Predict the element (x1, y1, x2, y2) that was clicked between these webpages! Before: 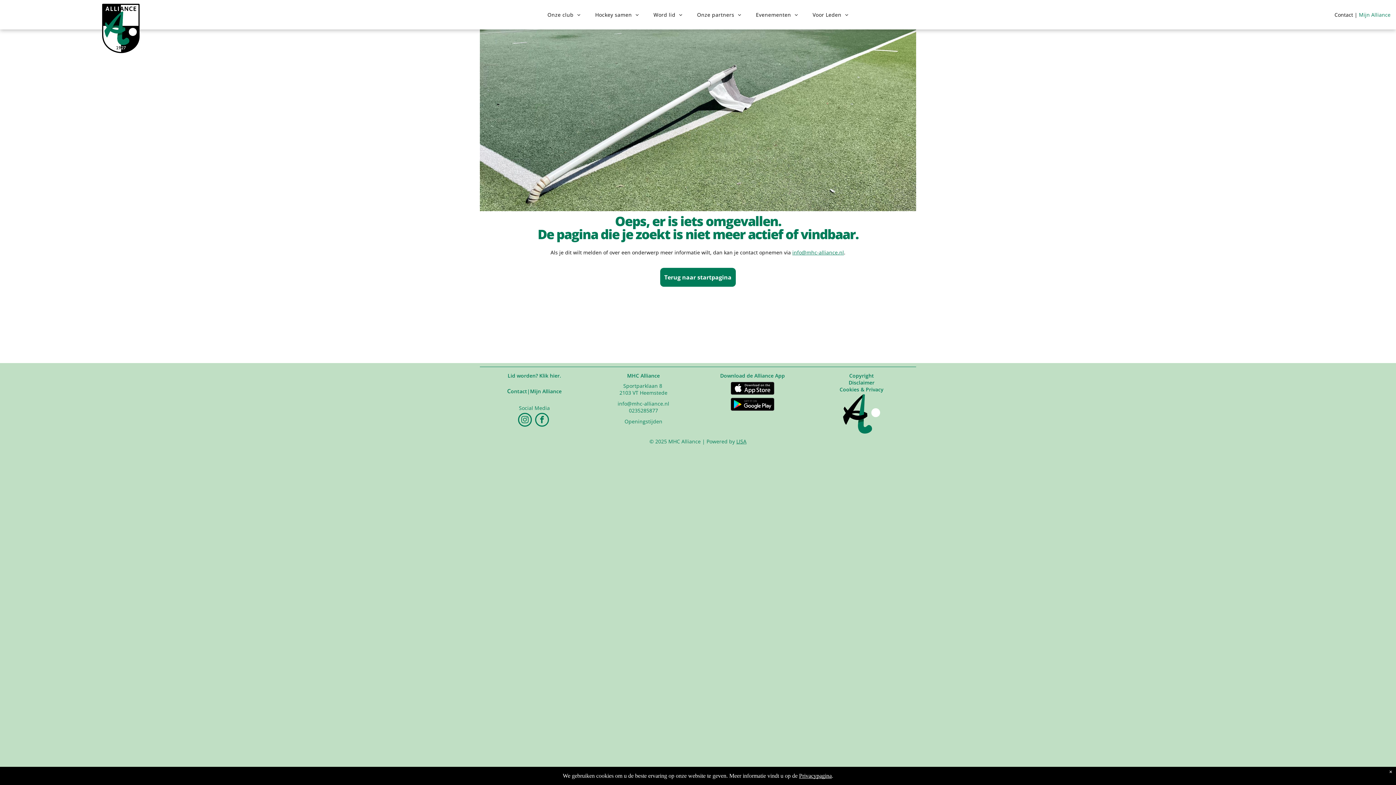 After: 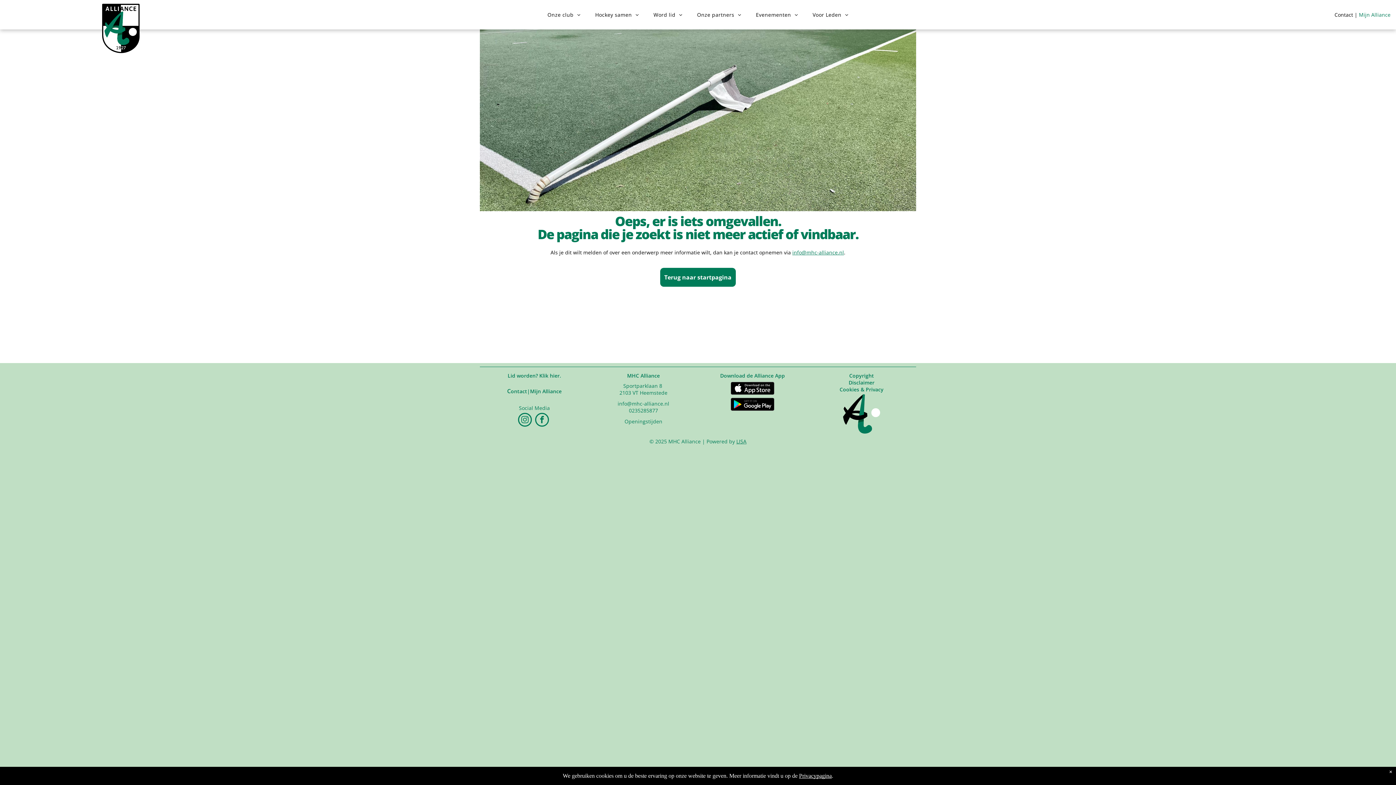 Action: bbox: (480, 29, 916, 36)